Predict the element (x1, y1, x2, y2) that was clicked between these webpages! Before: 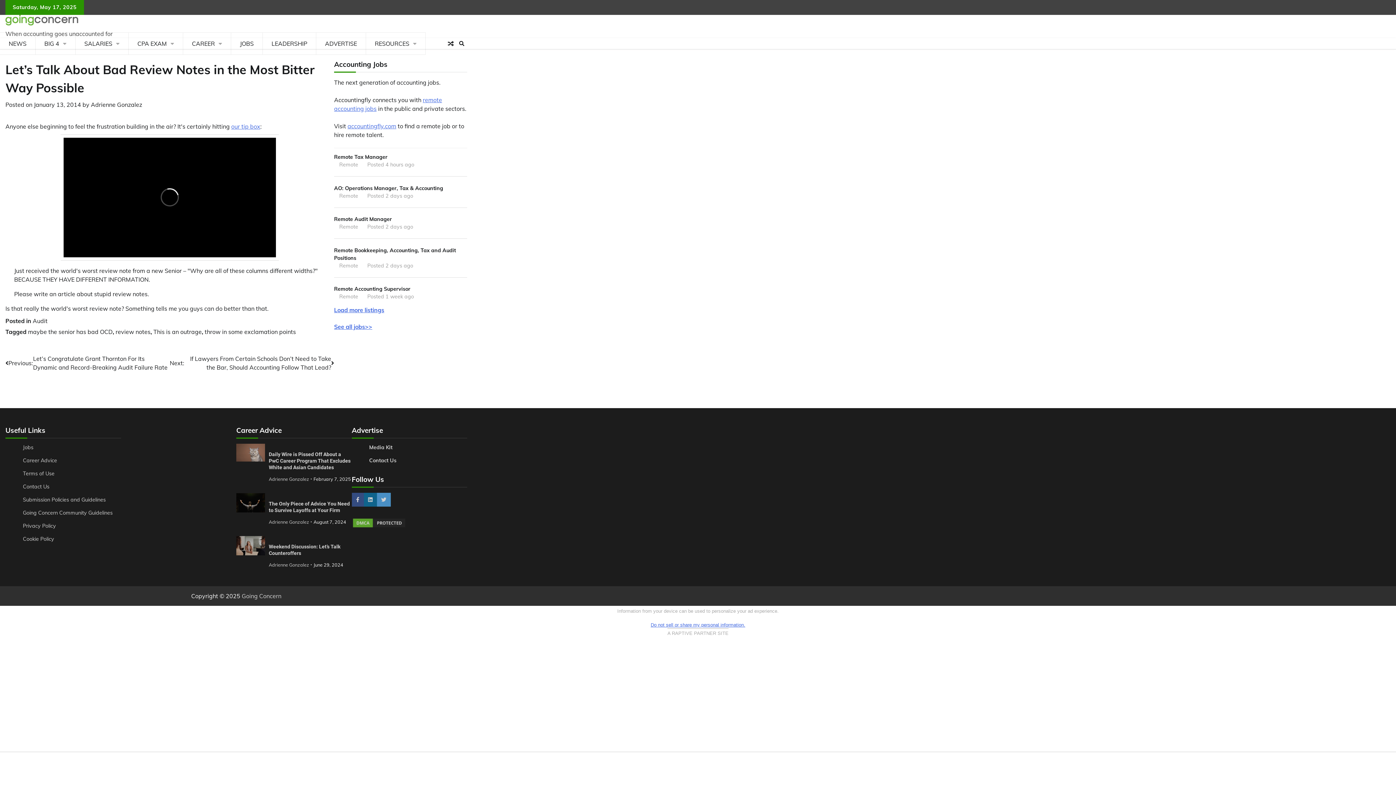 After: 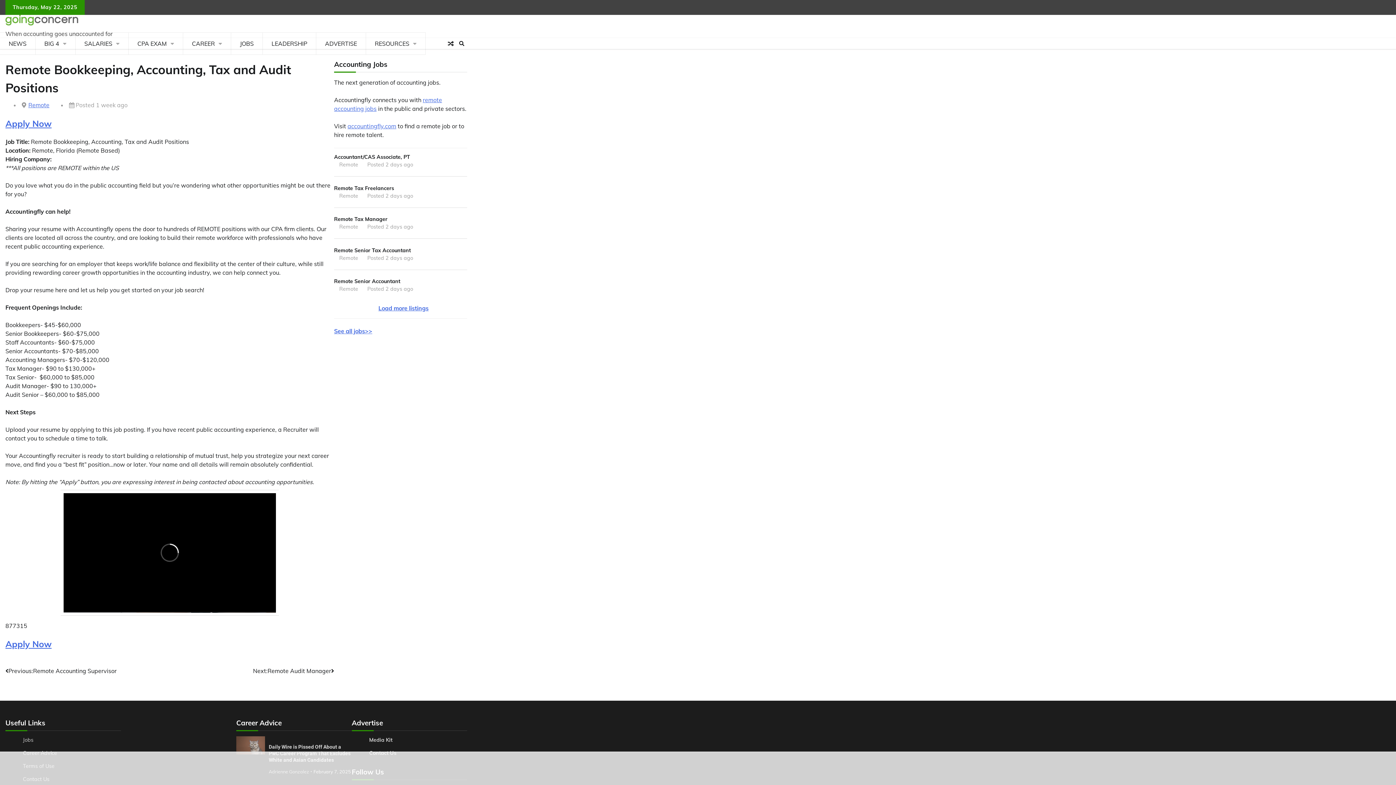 Action: bbox: (334, 241, 467, 274) label: Remote Bookkeeping, Accounting, Tax and Audit Positions
Remote
Posted 2 days ago